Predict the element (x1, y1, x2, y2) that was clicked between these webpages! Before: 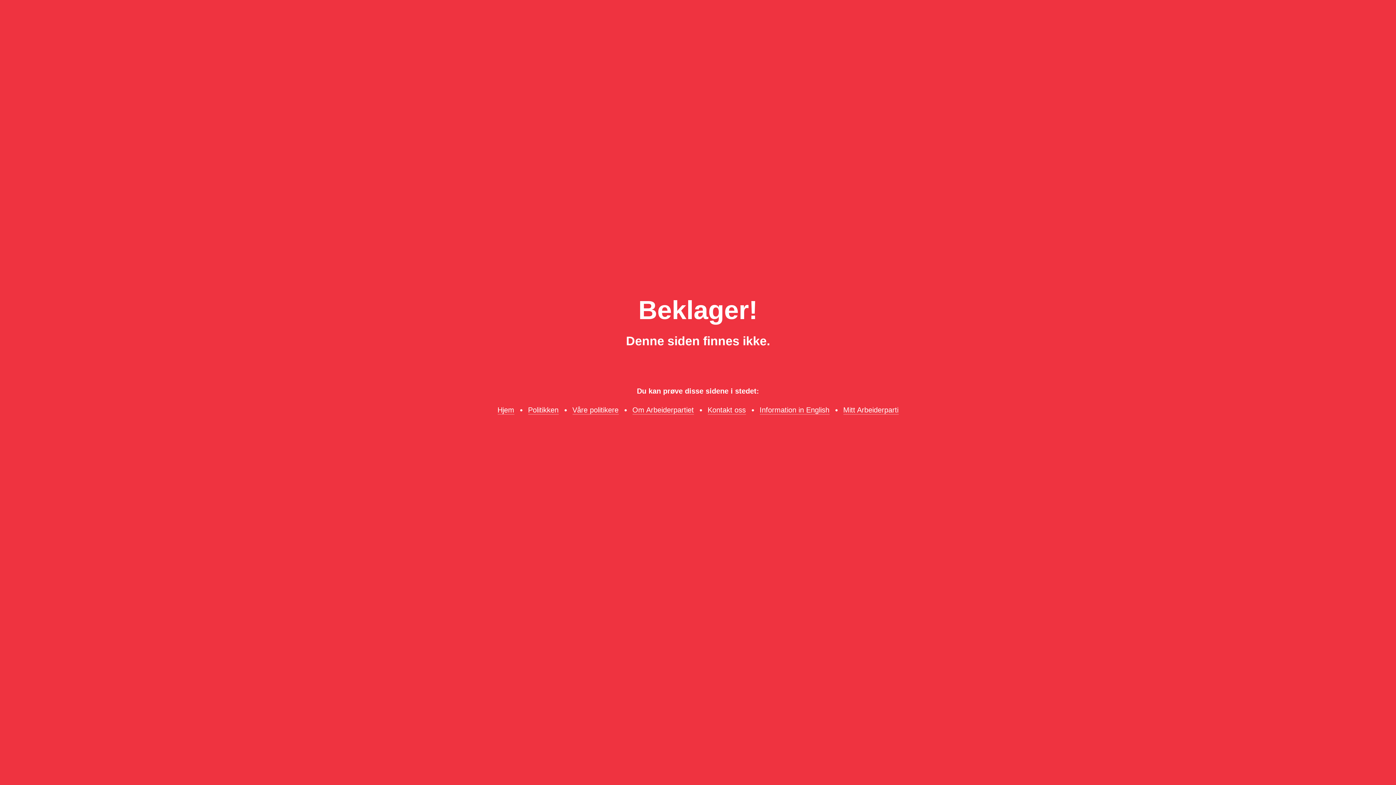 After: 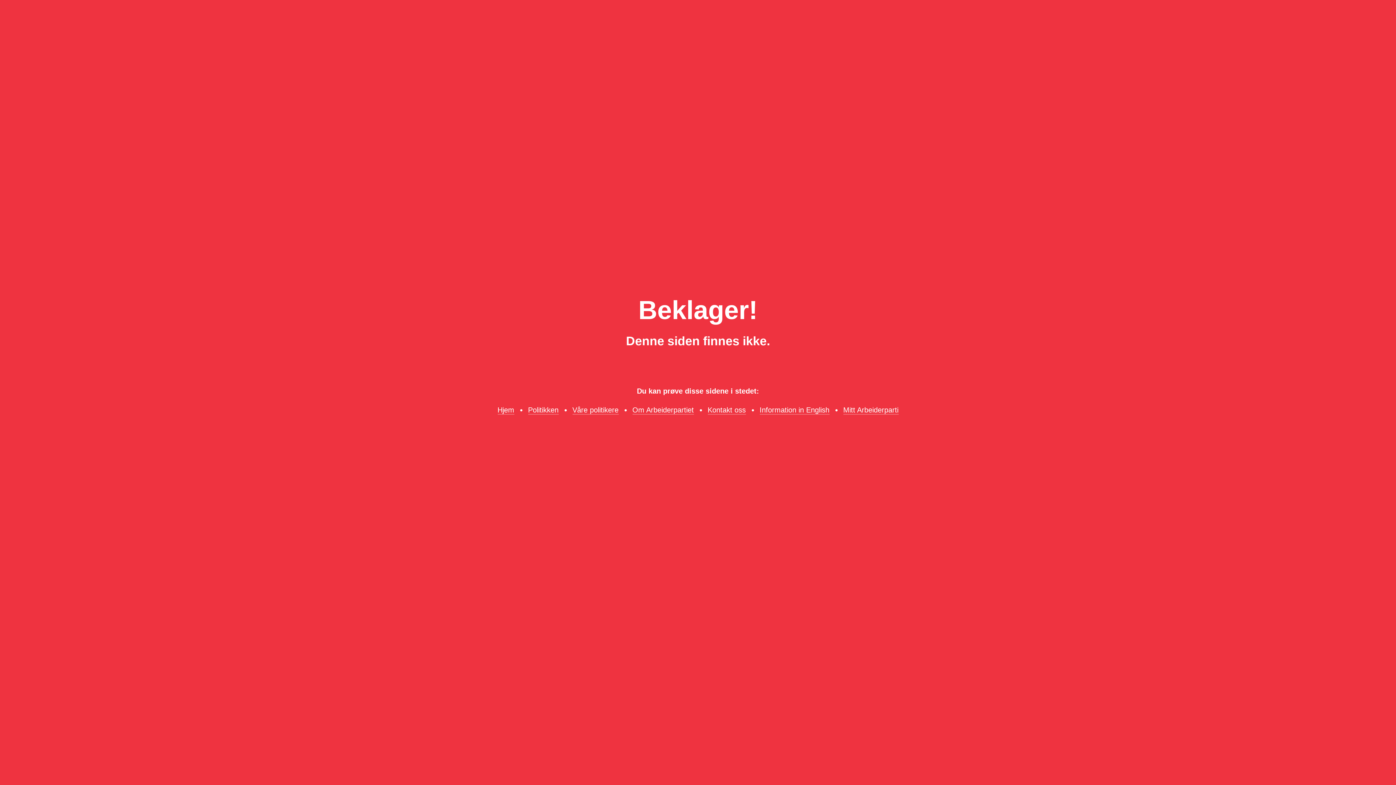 Action: bbox: (572, 406, 618, 414) label: Våre politikere